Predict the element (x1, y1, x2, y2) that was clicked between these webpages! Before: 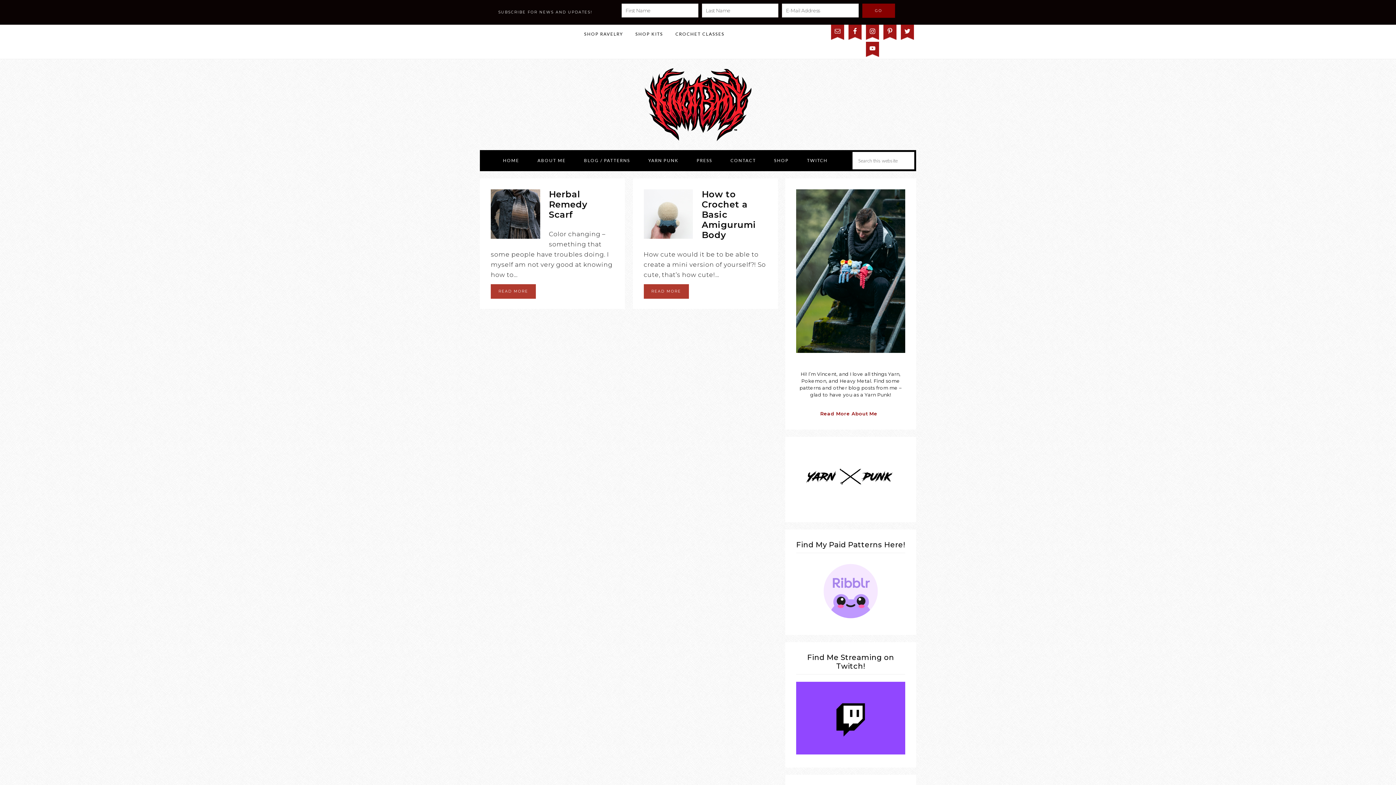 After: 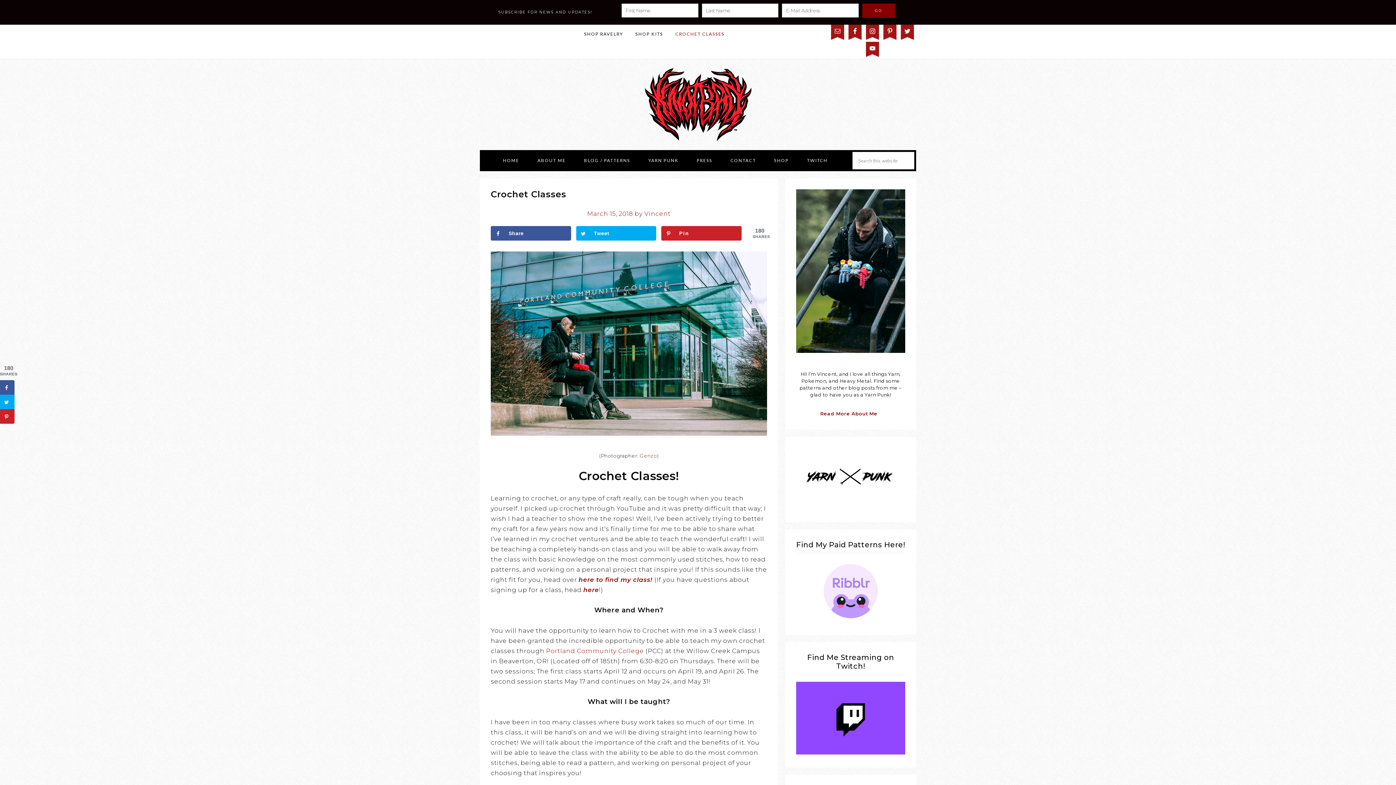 Action: label: CROCHET CLASSES bbox: (670, 24, 730, 43)